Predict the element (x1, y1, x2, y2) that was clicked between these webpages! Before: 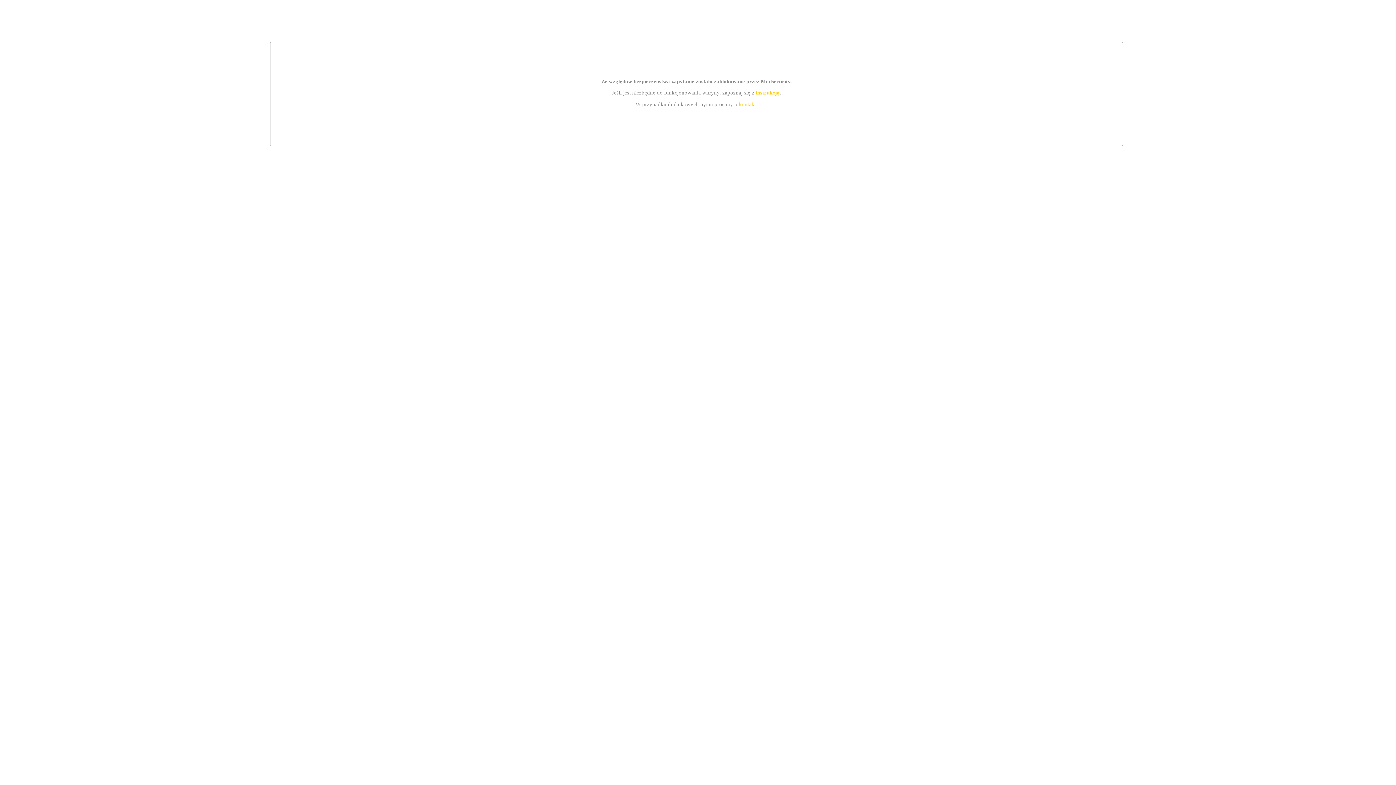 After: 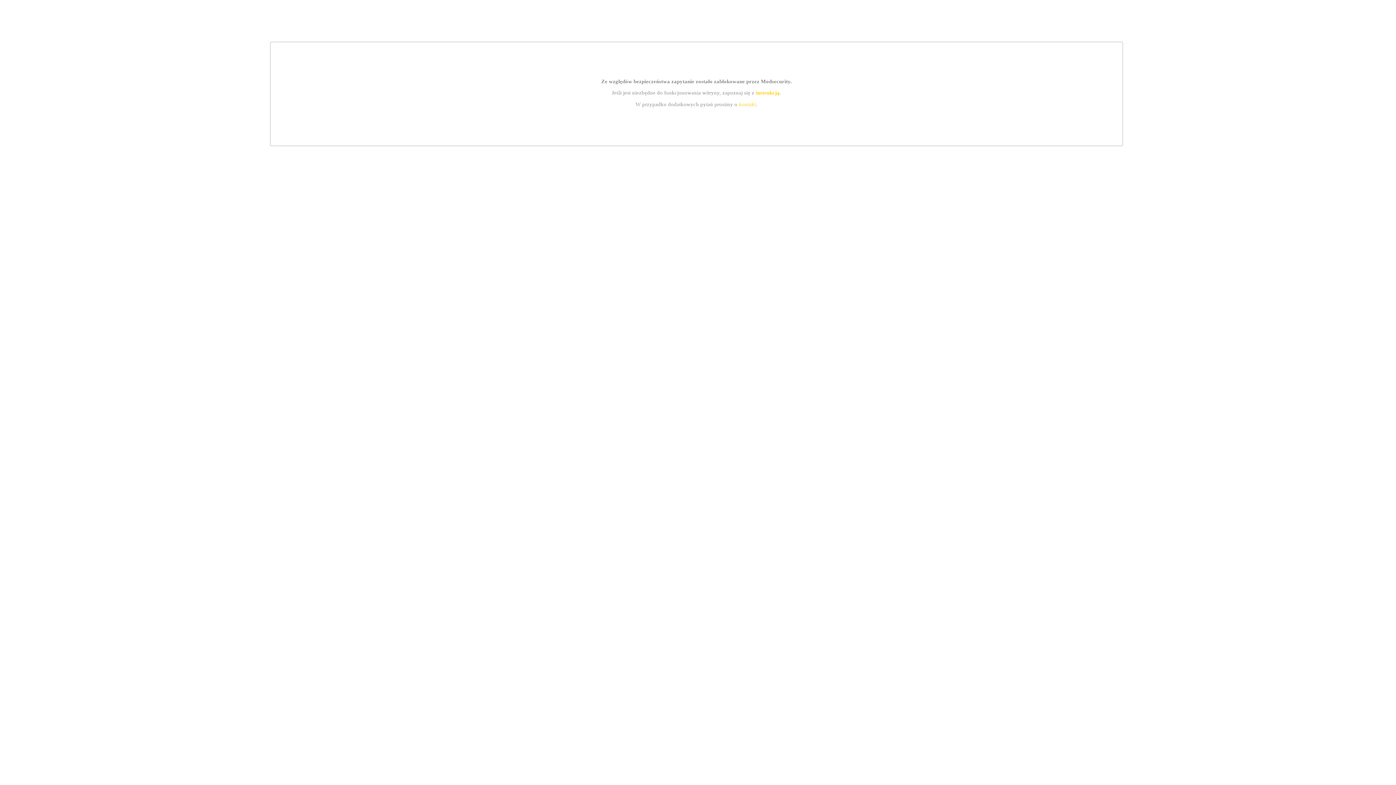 Action: bbox: (755, 89, 779, 95) label: instrukcją